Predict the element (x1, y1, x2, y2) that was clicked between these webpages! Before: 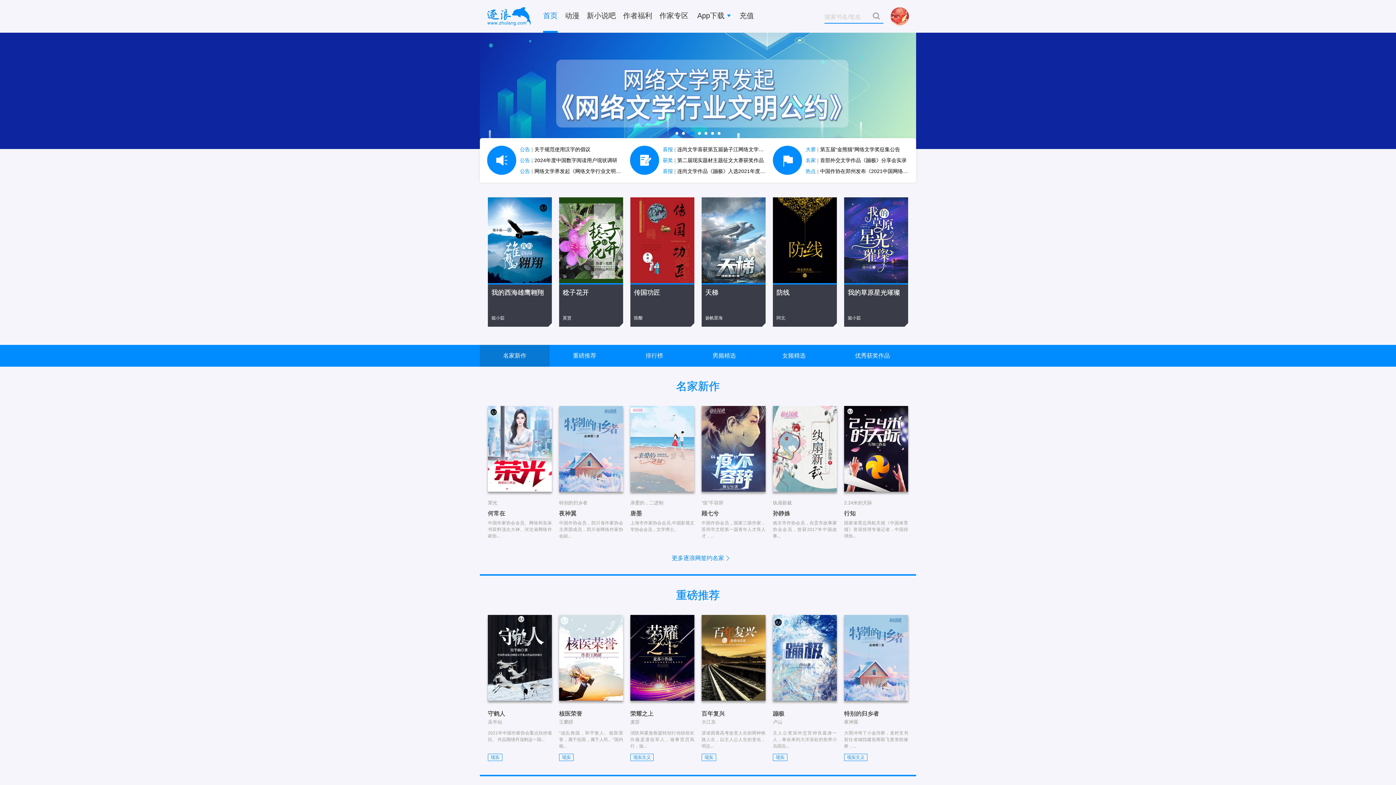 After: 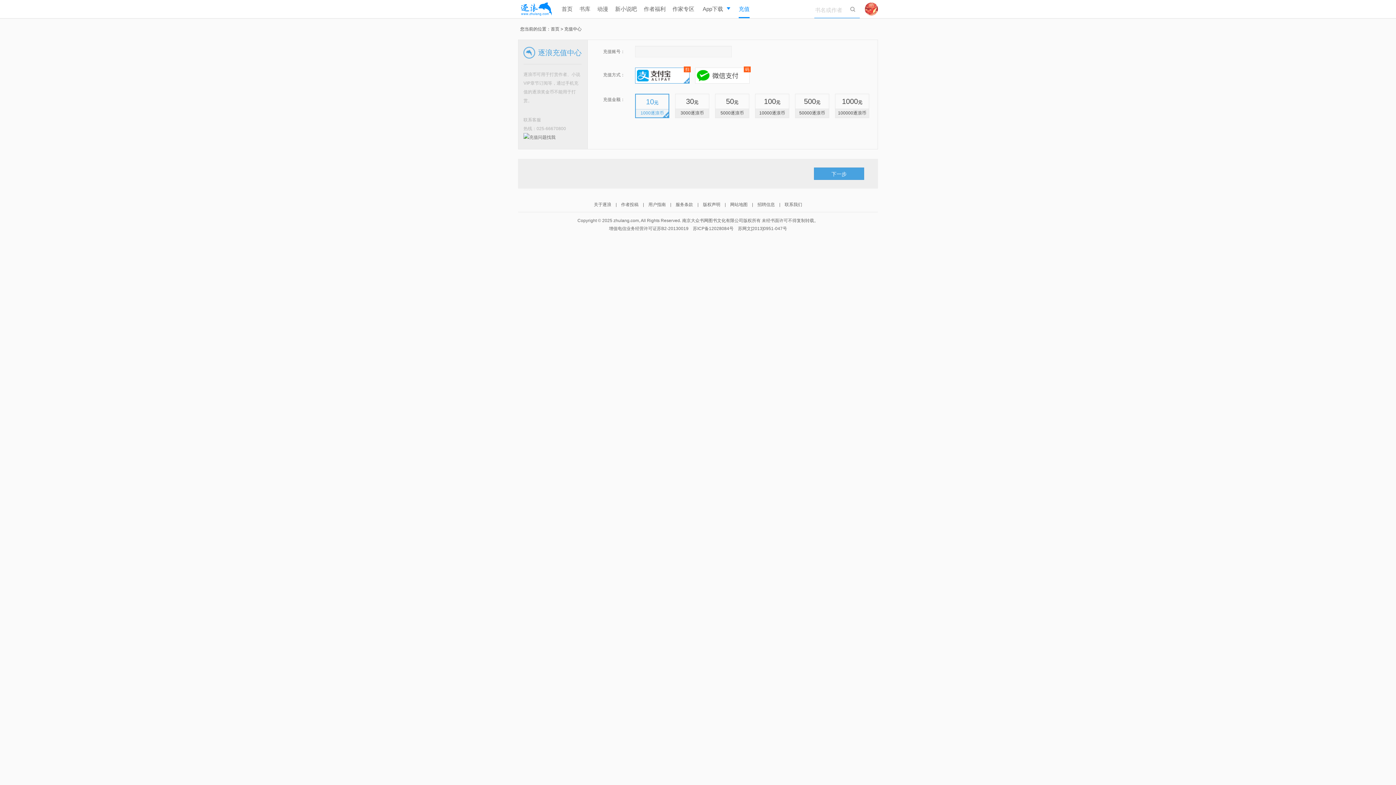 Action: label: 充值 bbox: (739, 0, 754, 32)